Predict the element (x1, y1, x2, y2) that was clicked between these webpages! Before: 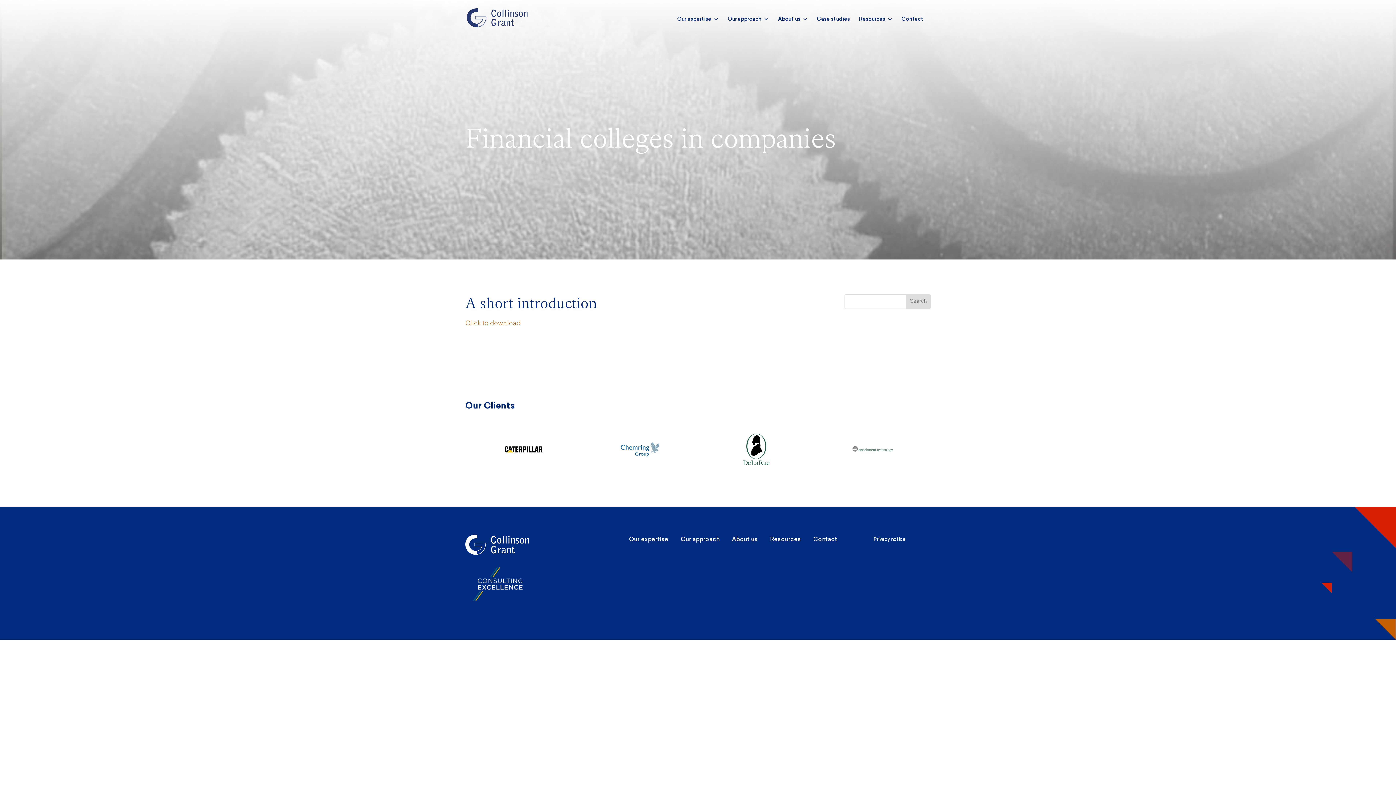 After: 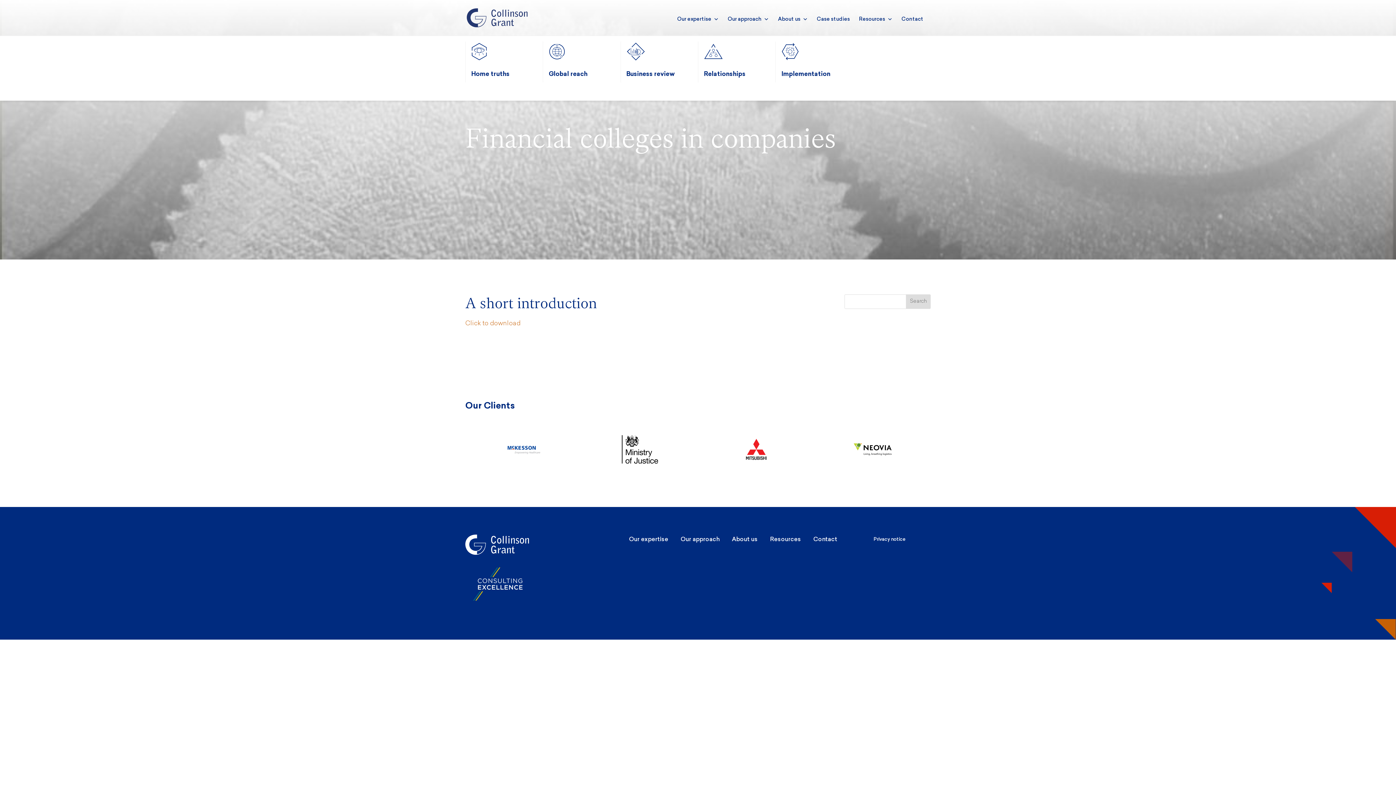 Action: bbox: (726, 12, 770, 26) label: Our approach